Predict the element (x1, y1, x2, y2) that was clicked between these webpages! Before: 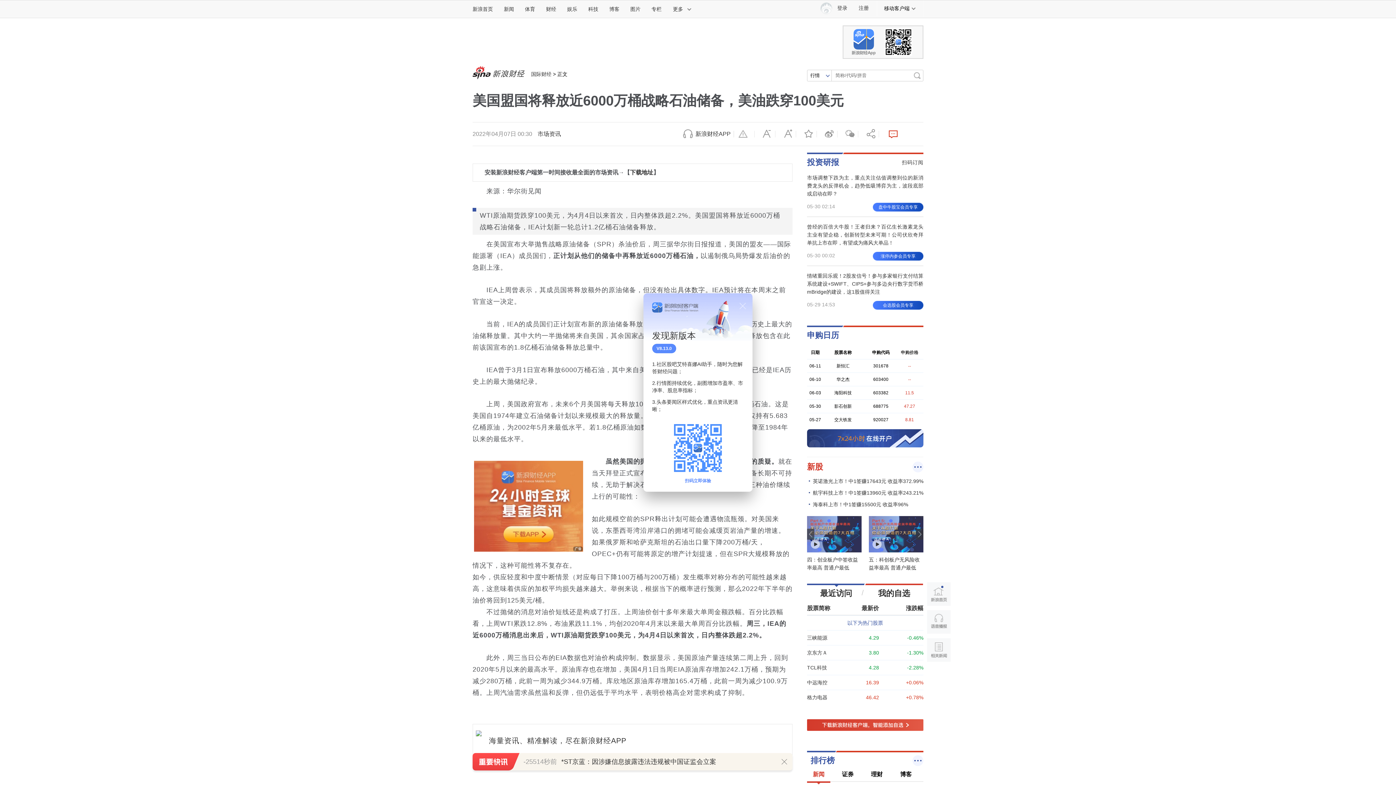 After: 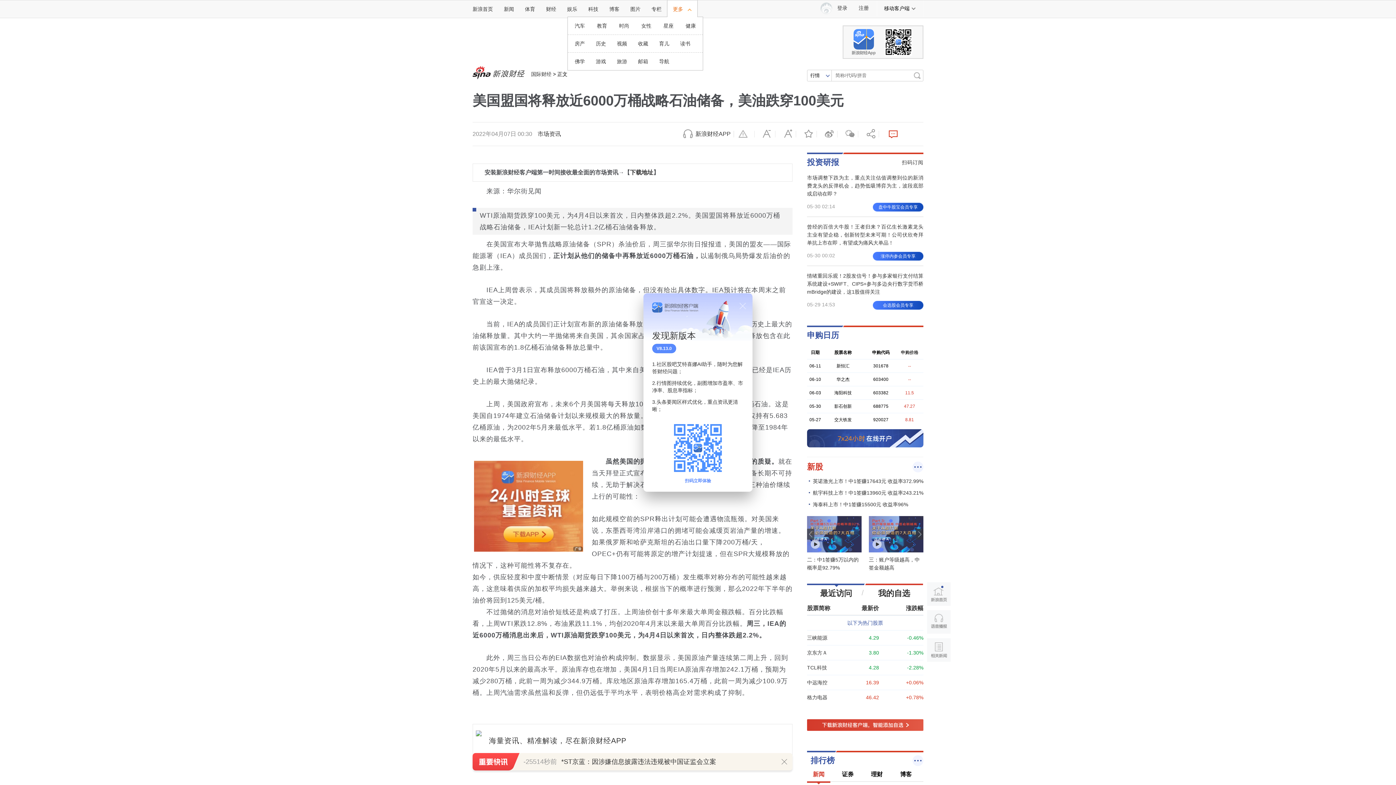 Action: bbox: (667, 0, 697, 17) label: 更多